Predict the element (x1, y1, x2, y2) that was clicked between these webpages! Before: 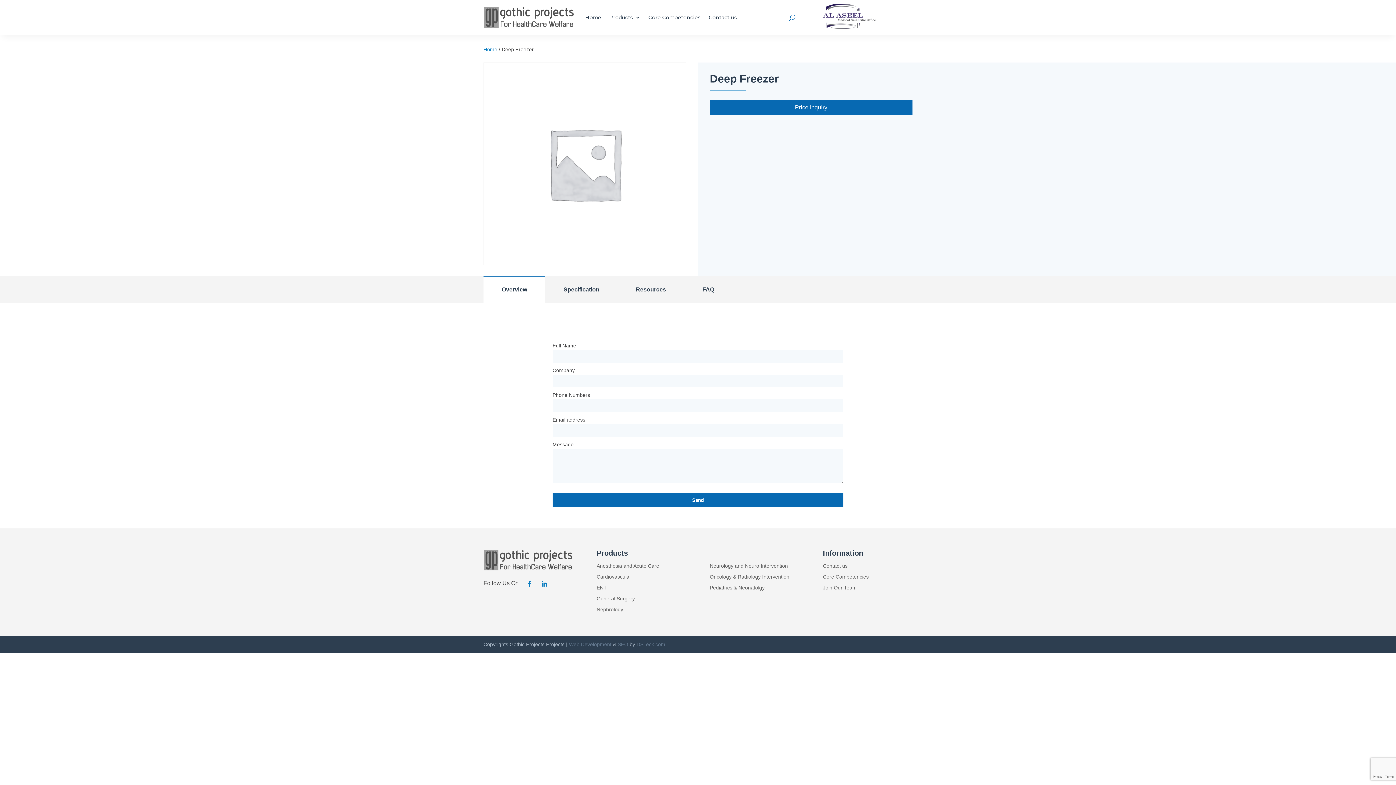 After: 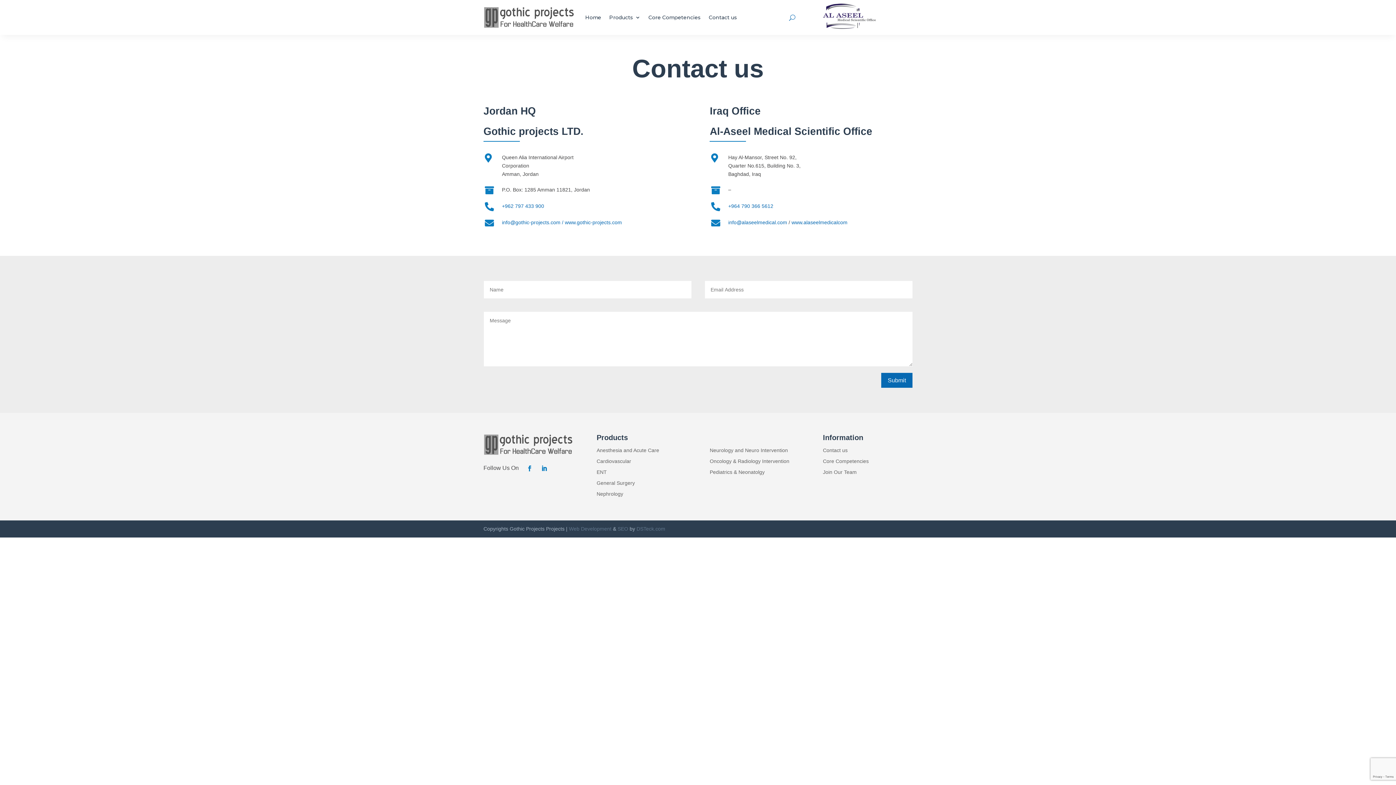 Action: label: Contact us bbox: (709, 3, 737, 31)